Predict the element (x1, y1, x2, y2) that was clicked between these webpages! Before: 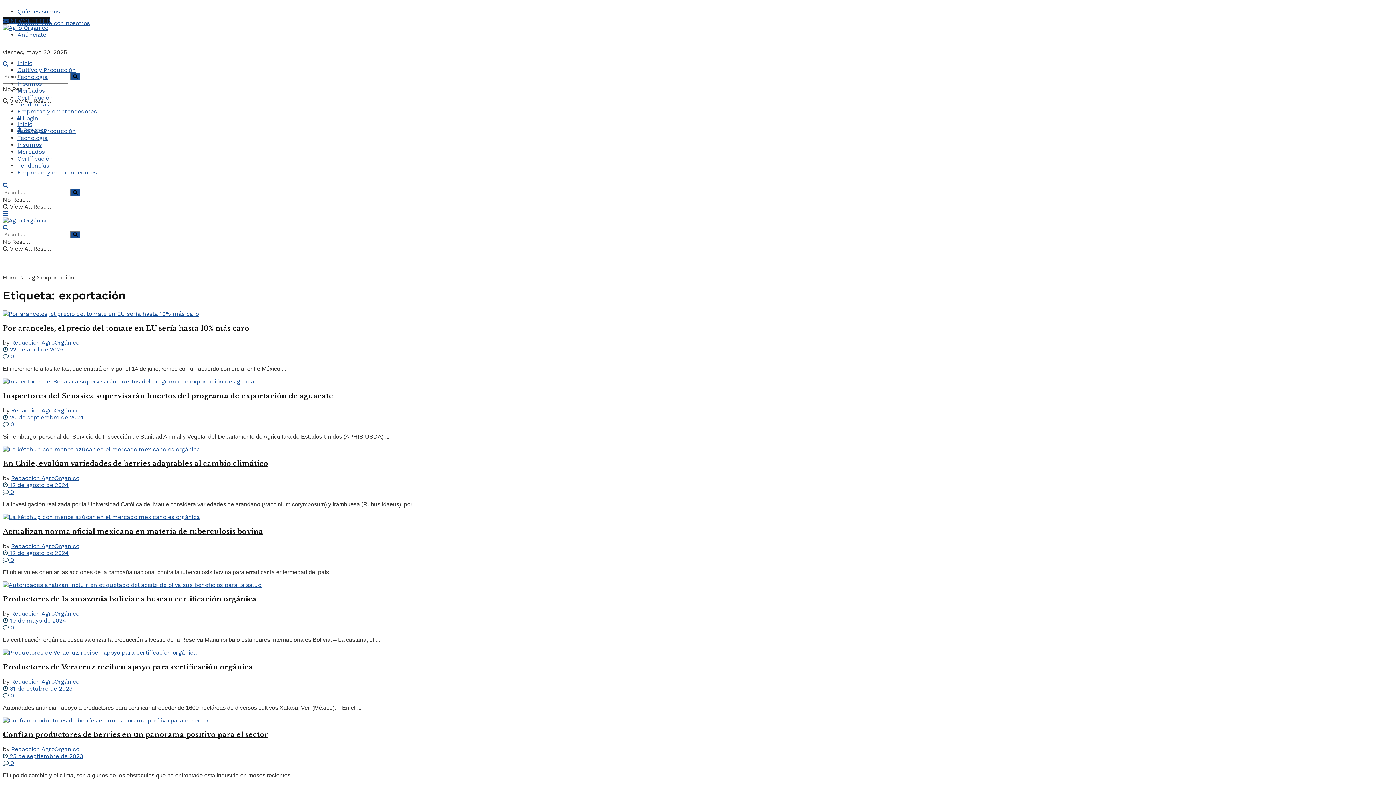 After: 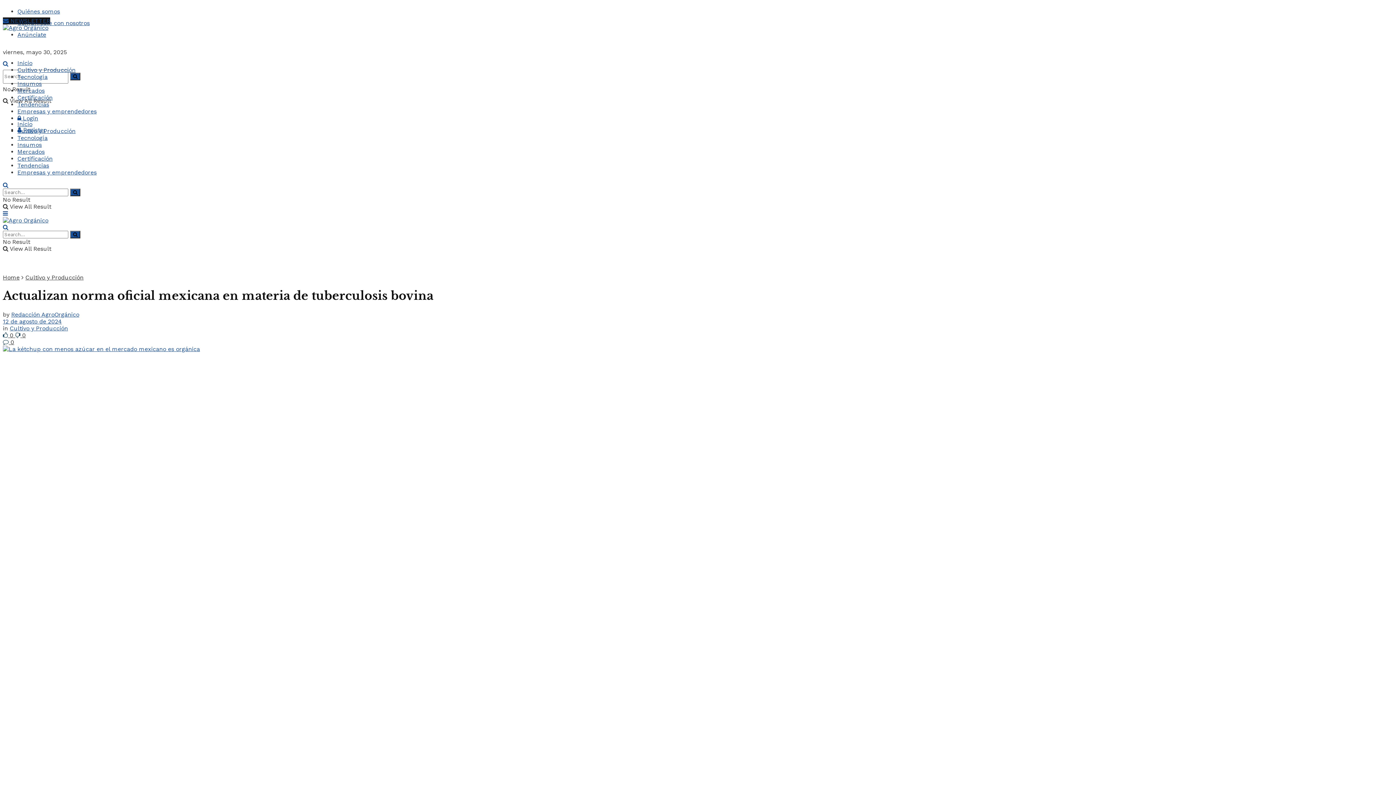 Action: bbox: (2, 549, 68, 556) label:  12 de agosto de 2024